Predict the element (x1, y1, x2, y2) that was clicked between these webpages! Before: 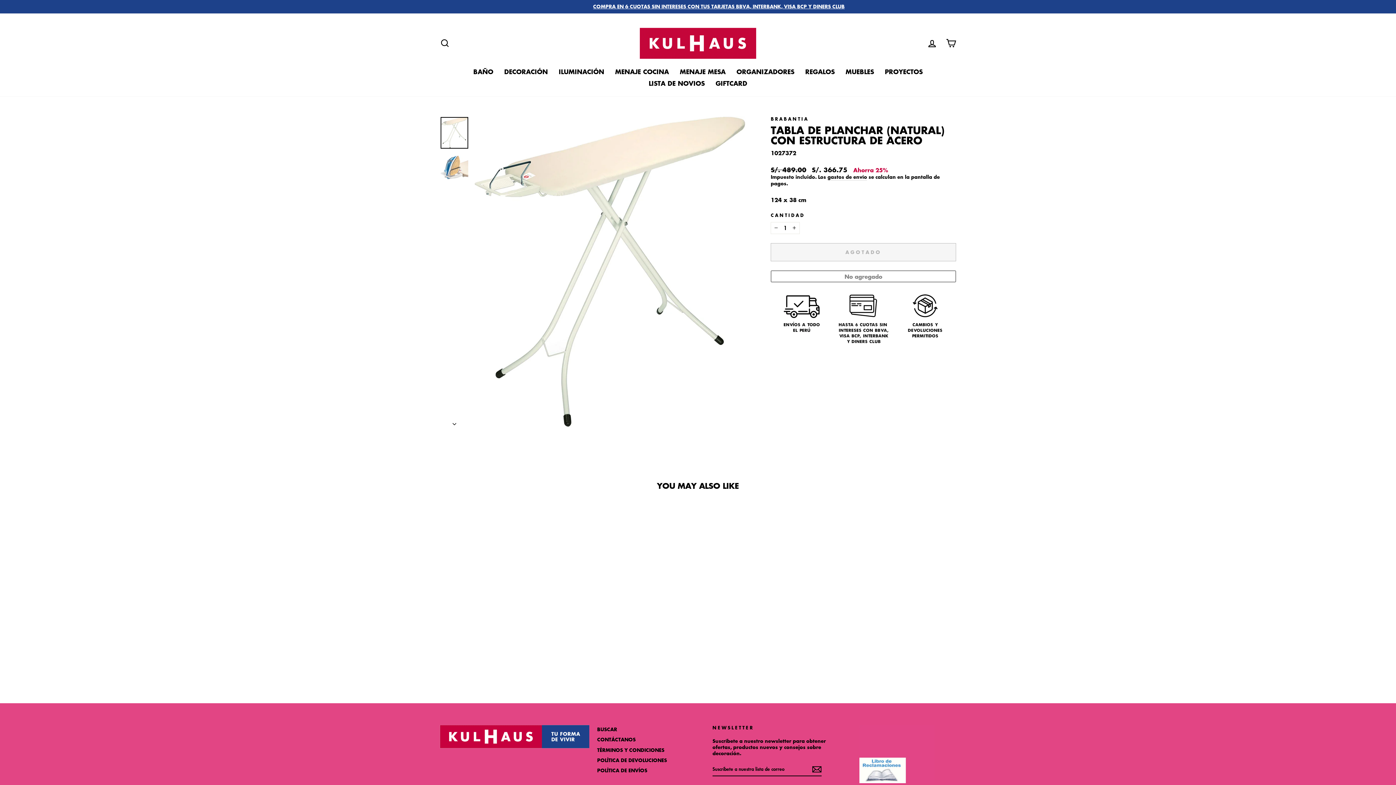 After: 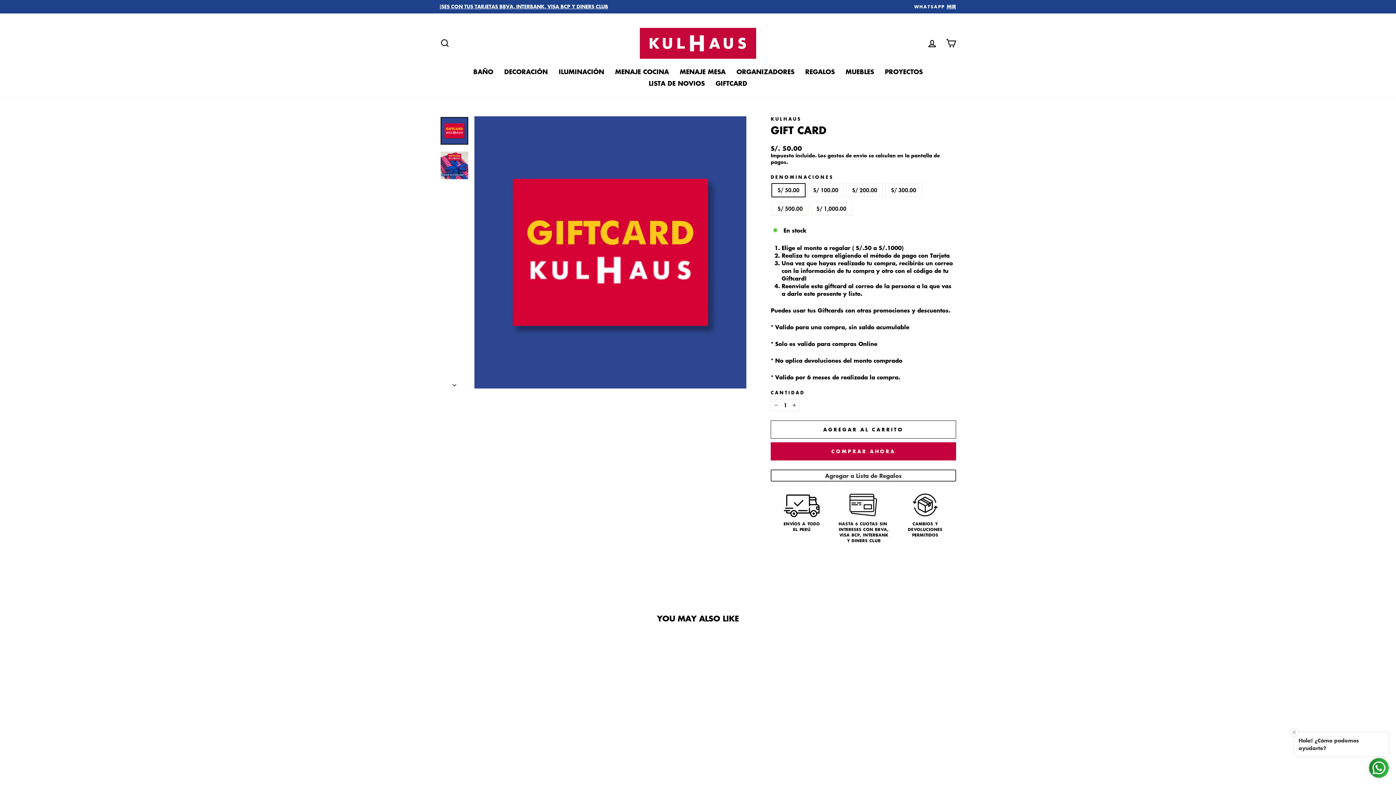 Action: label: GIFTCARD bbox: (710, 77, 752, 89)